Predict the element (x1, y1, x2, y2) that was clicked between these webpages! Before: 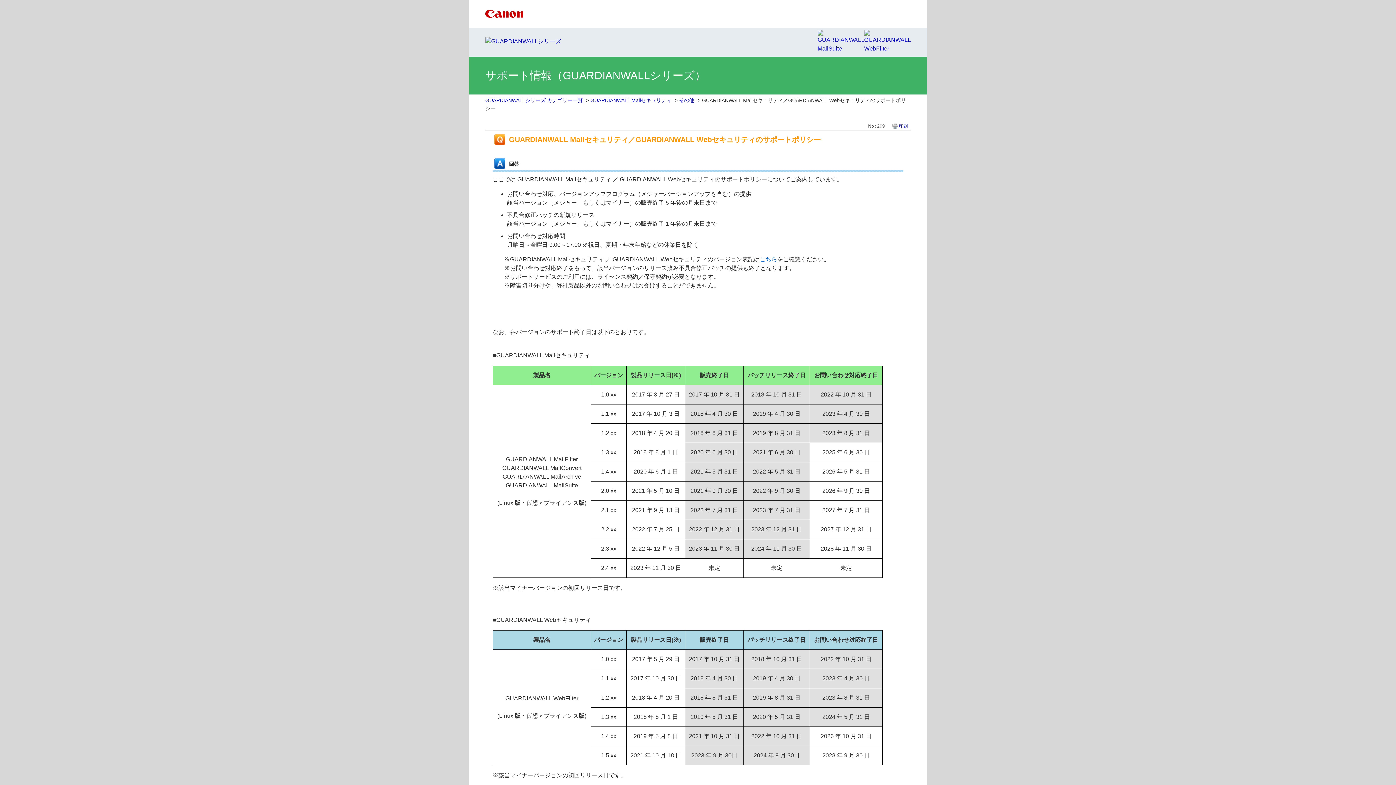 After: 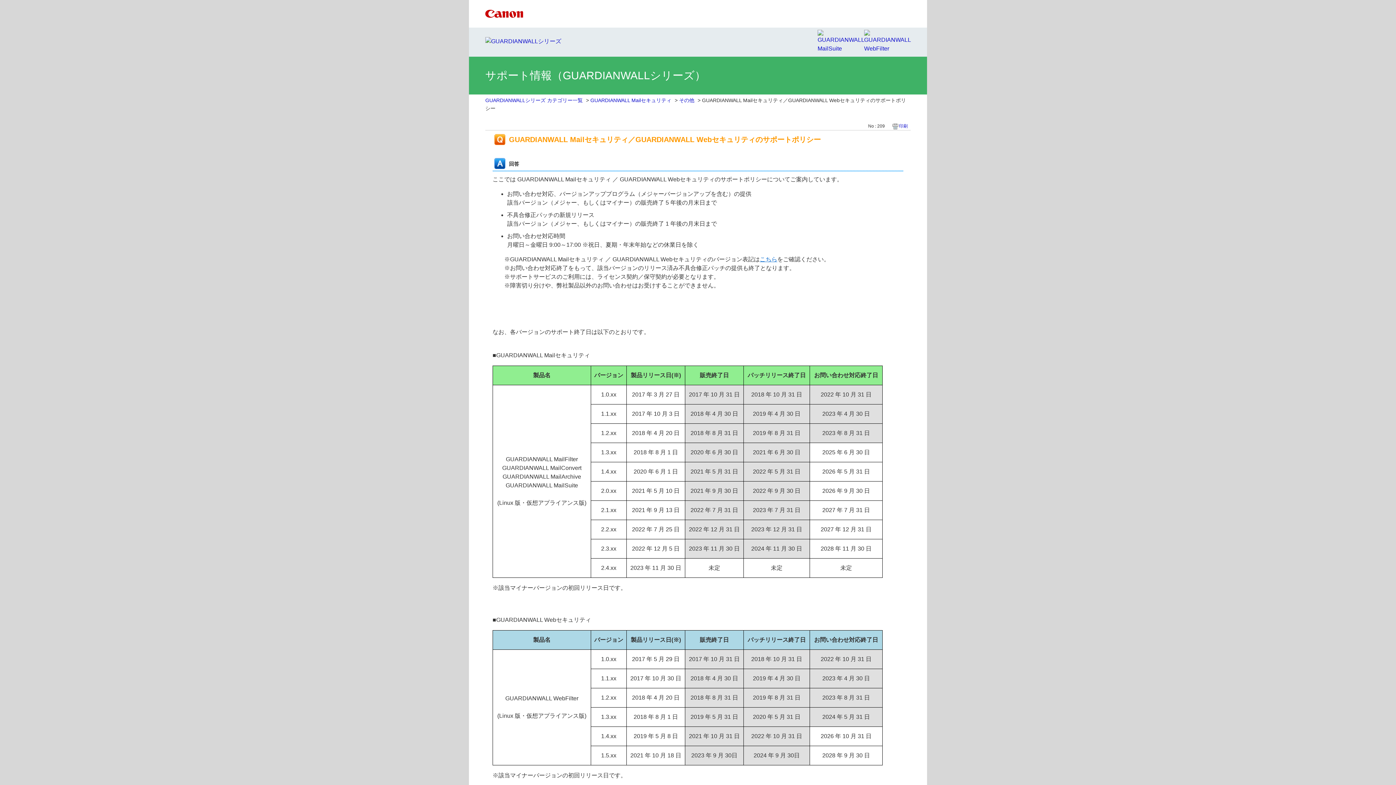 Action: bbox: (760, 256, 777, 262) label: こちら